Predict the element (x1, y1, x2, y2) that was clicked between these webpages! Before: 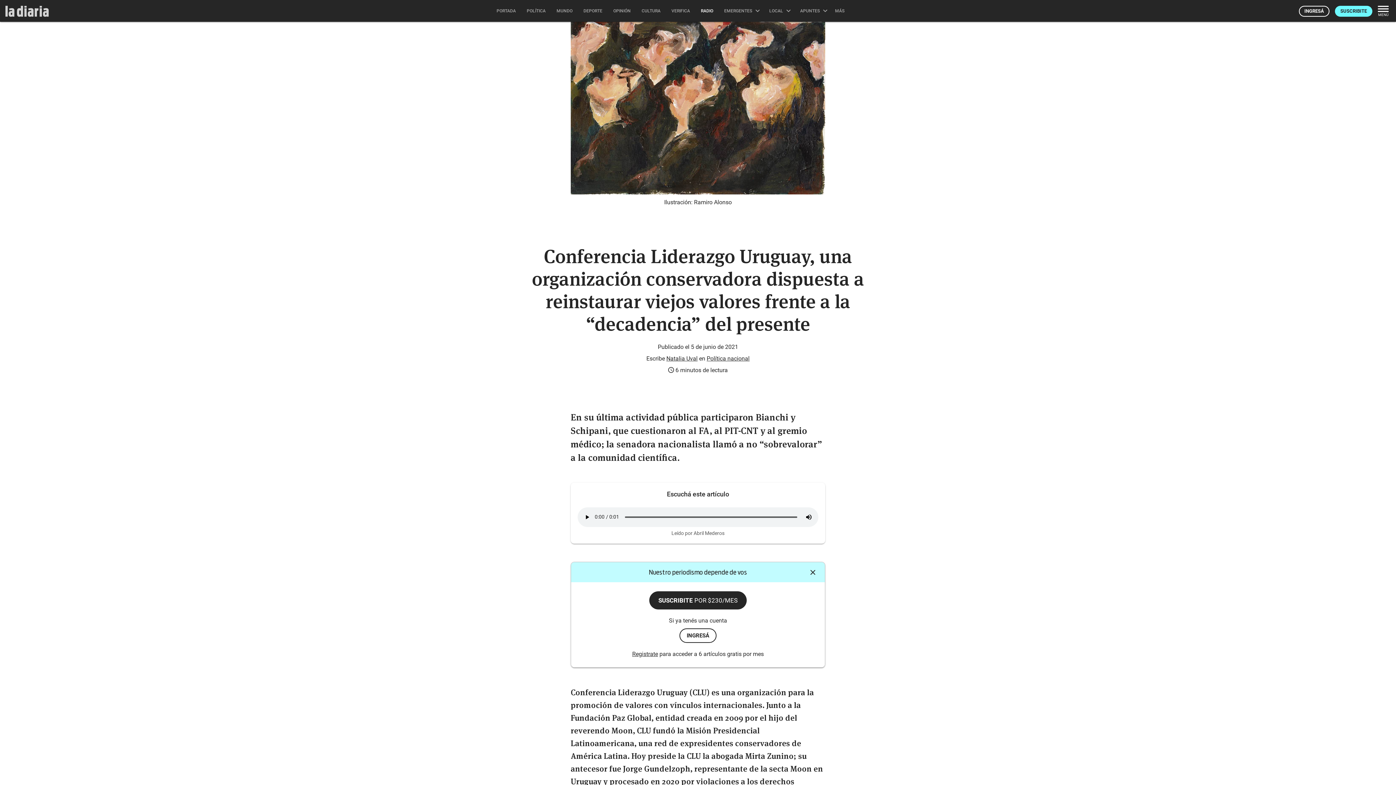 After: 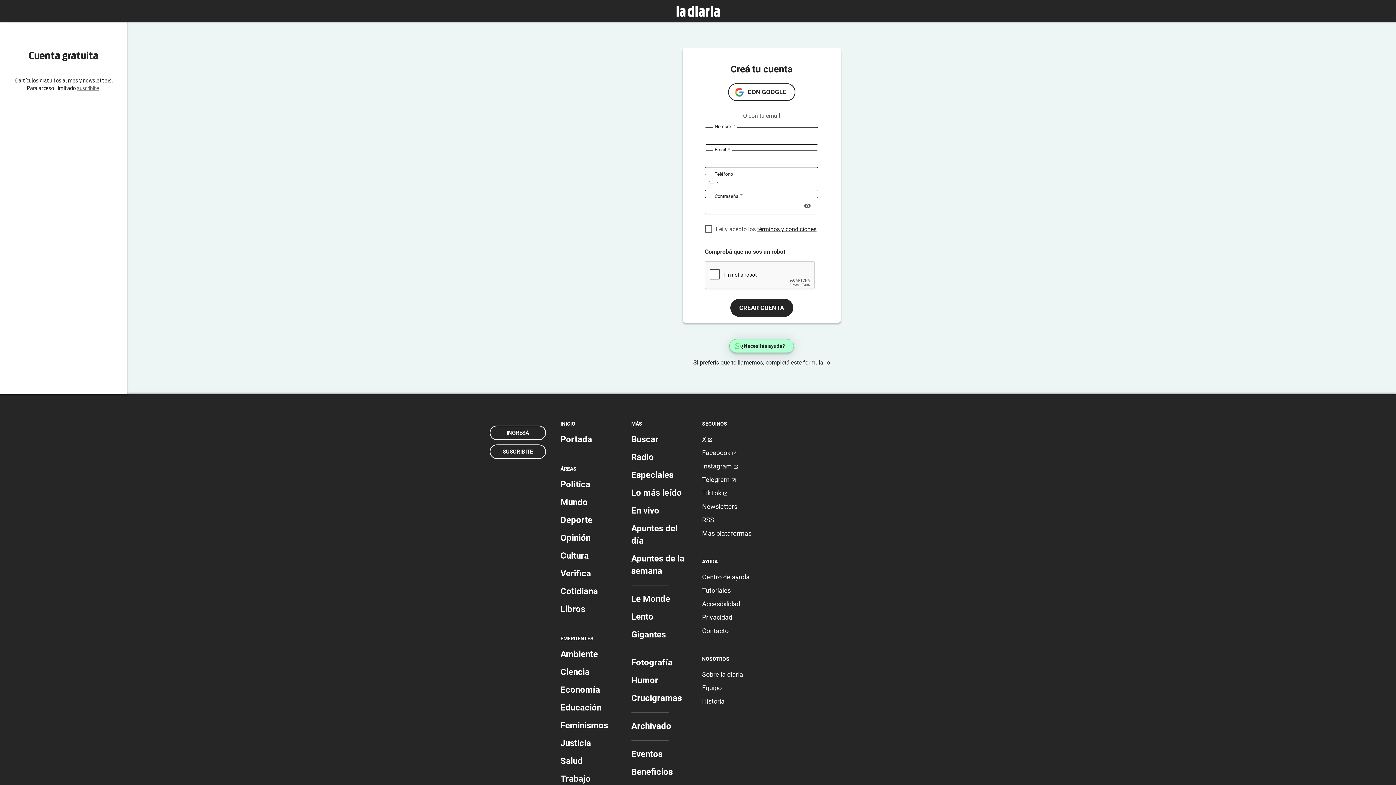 Action: label: Registrate bbox: (632, 650, 658, 657)